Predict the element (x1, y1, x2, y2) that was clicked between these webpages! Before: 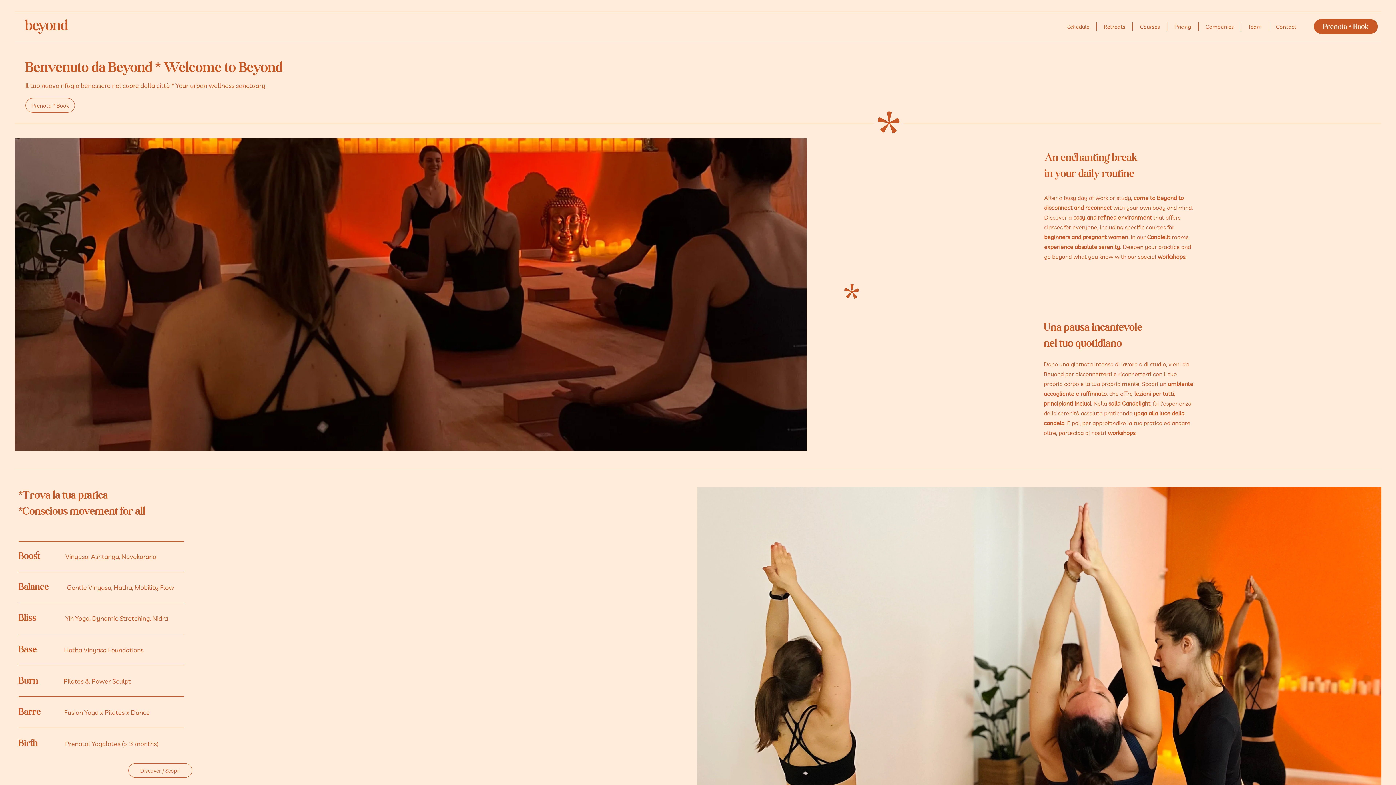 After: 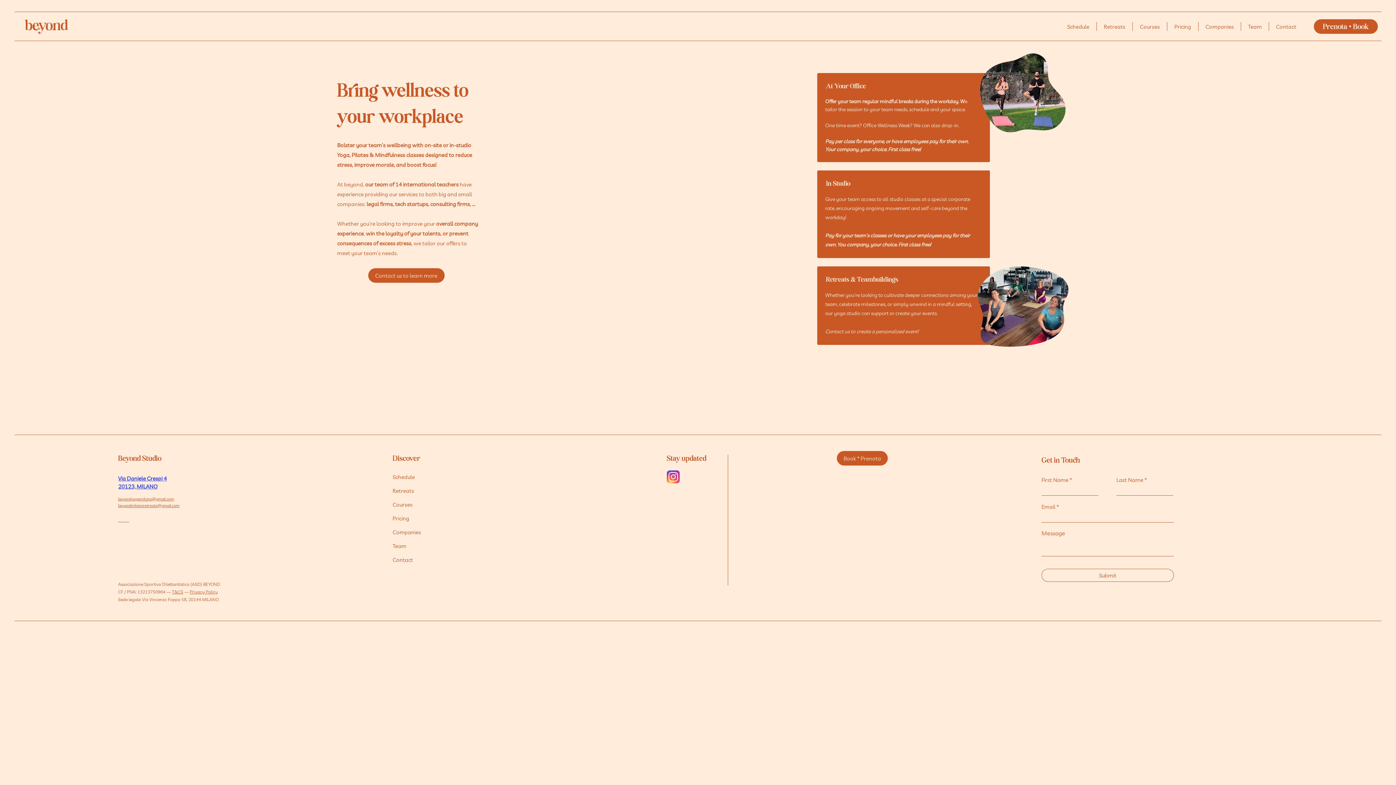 Action: bbox: (1198, 22, 1241, 30) label: Companies